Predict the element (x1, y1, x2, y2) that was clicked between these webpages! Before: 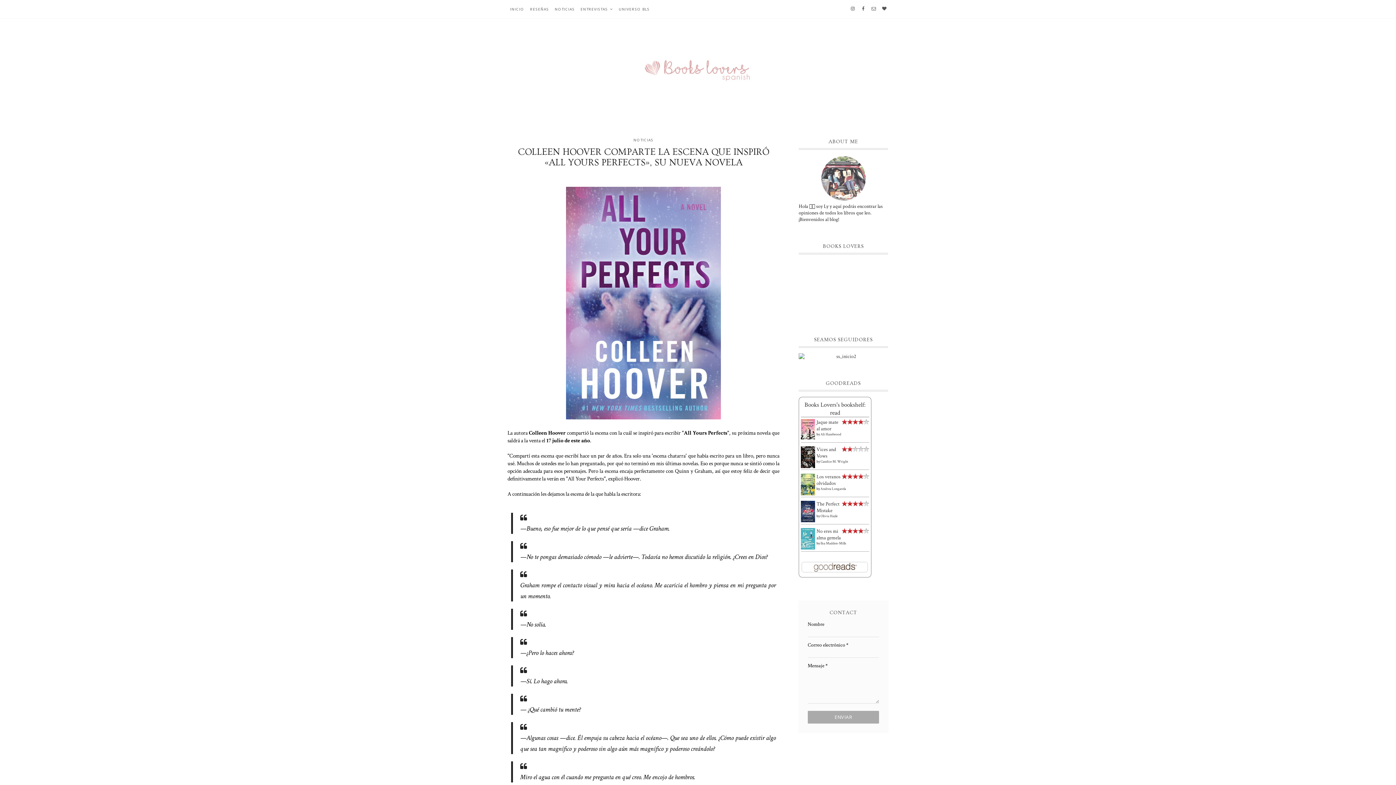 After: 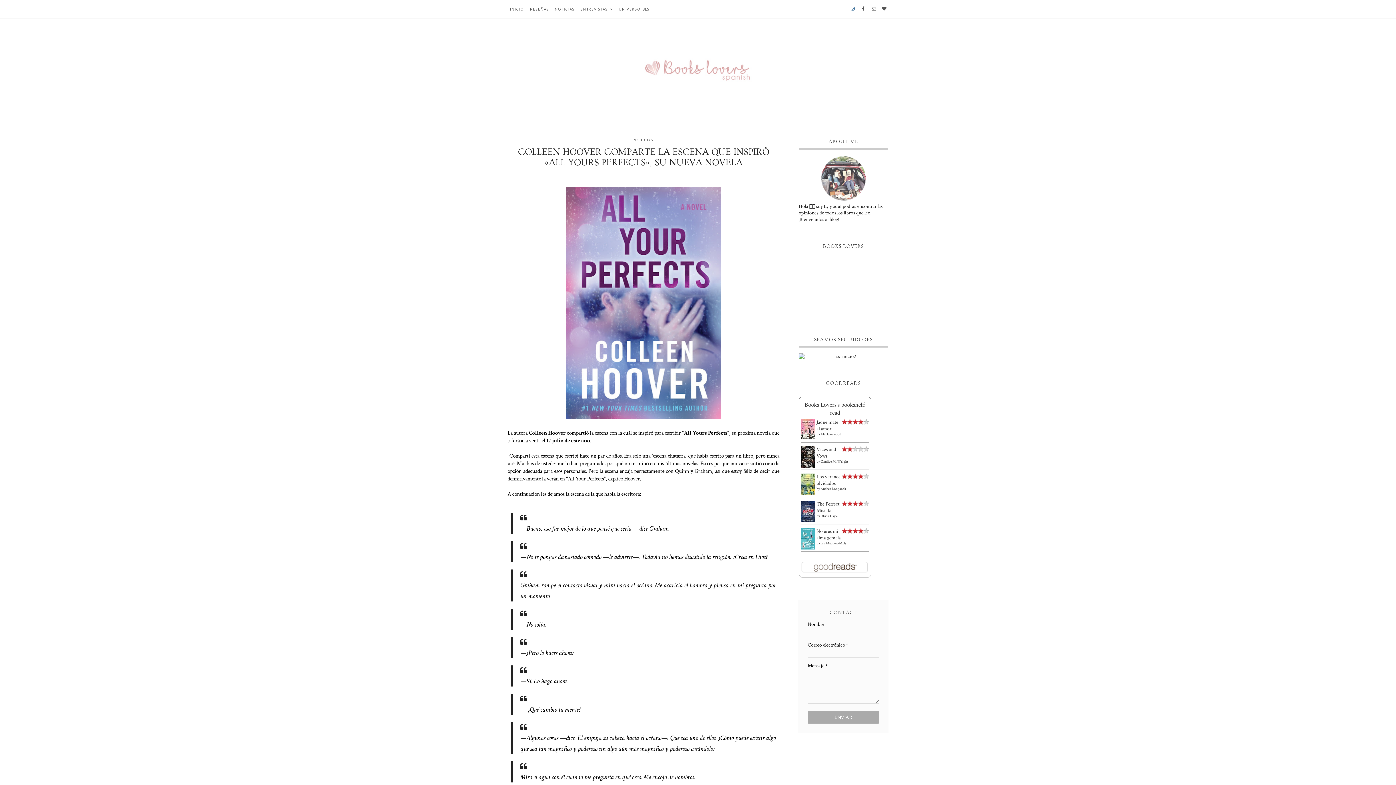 Action: bbox: (848, 0, 857, 18)